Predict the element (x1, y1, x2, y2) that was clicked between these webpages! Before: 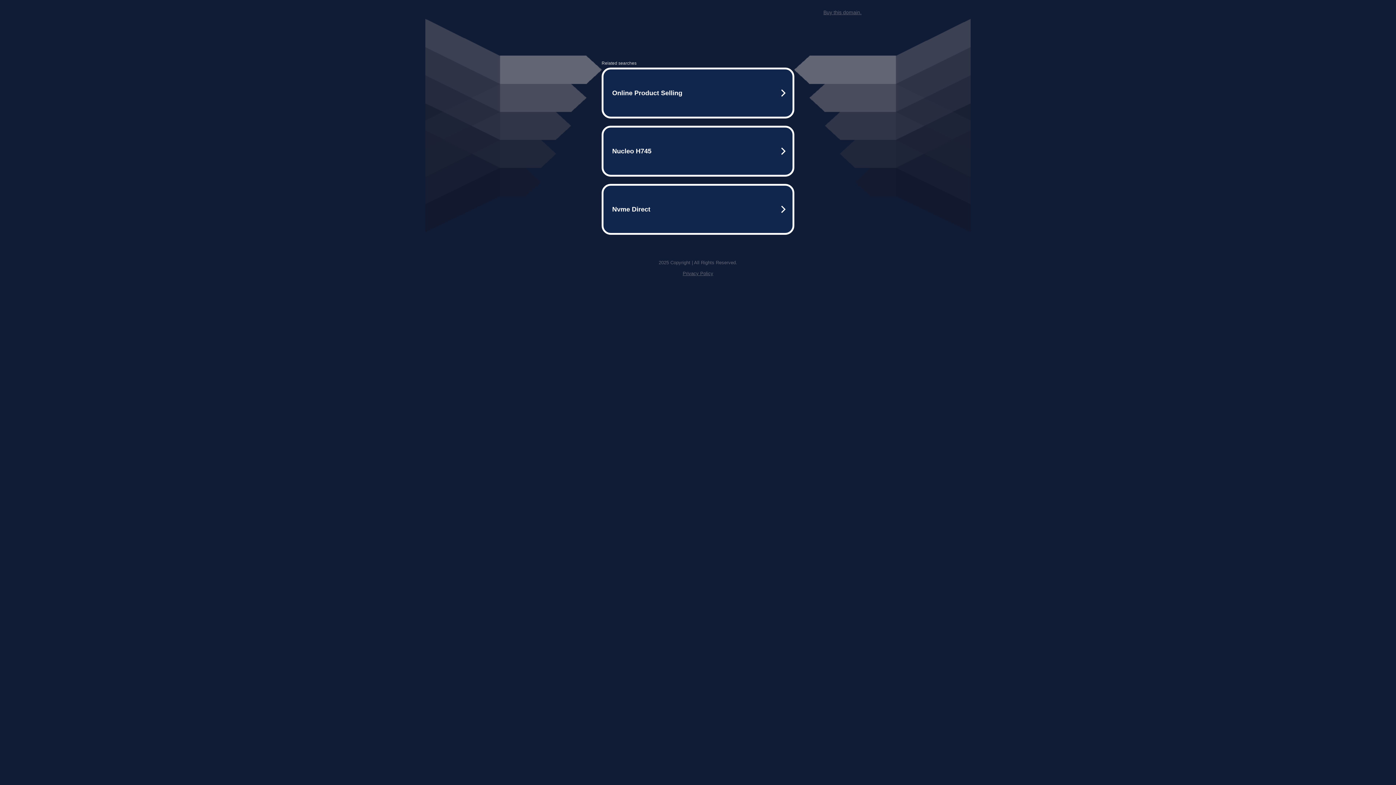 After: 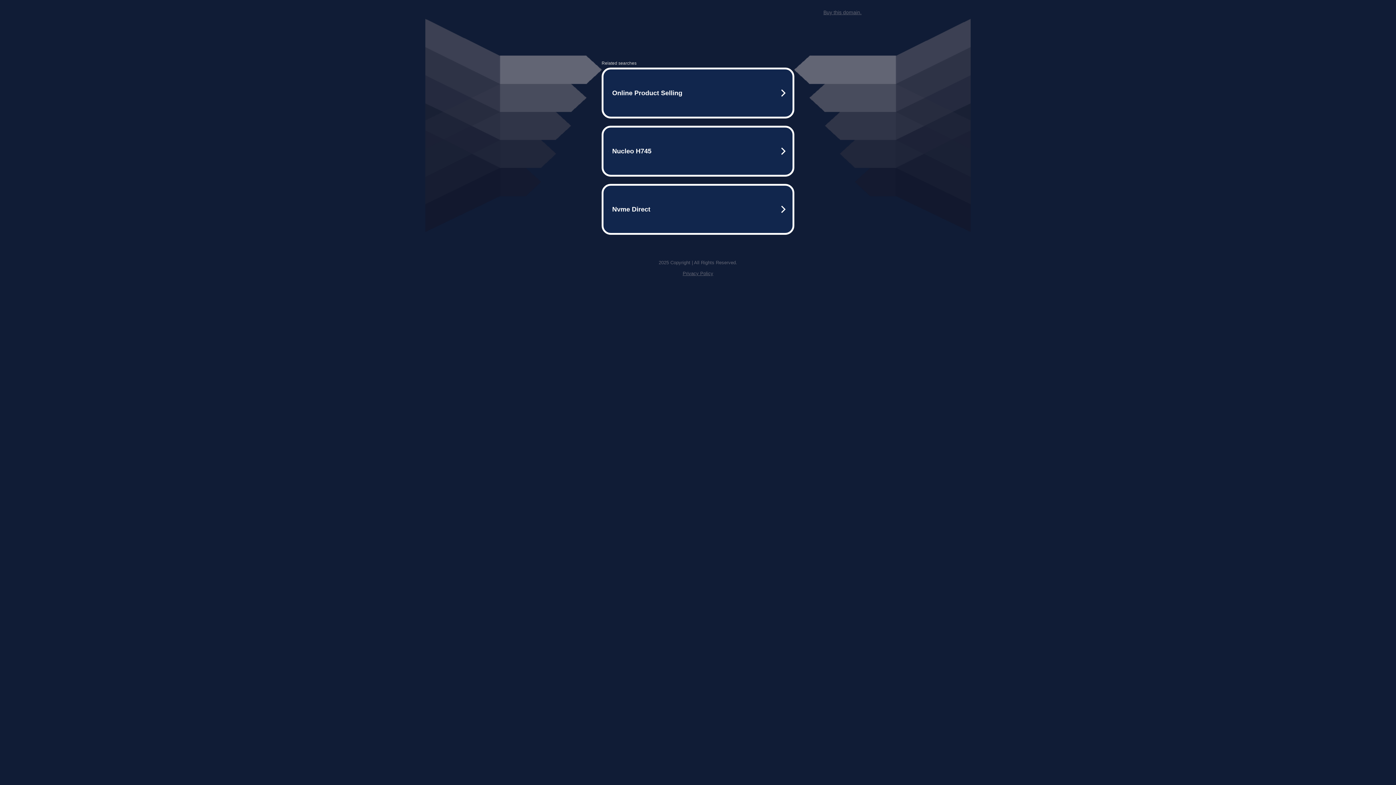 Action: label: Privacy Policy bbox: (682, 259, 713, 264)